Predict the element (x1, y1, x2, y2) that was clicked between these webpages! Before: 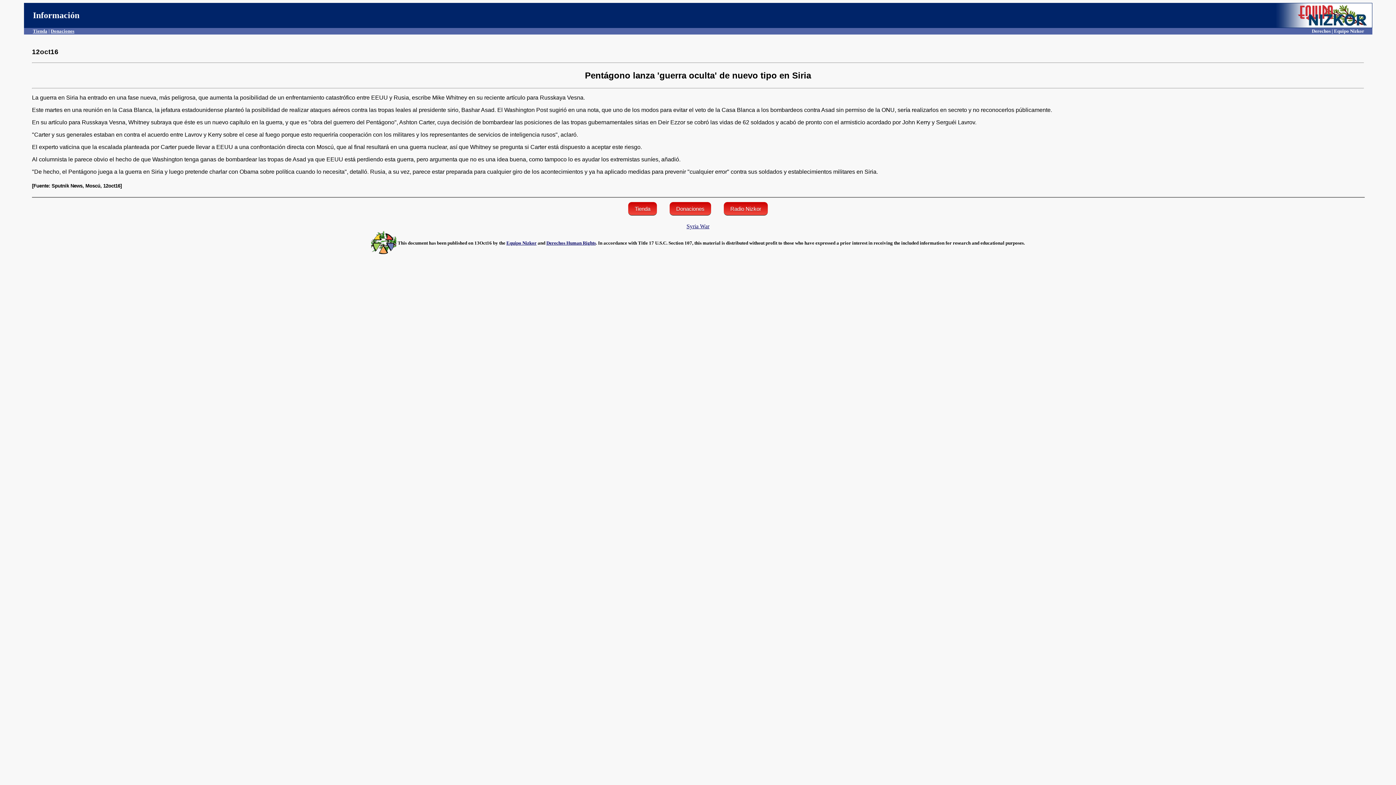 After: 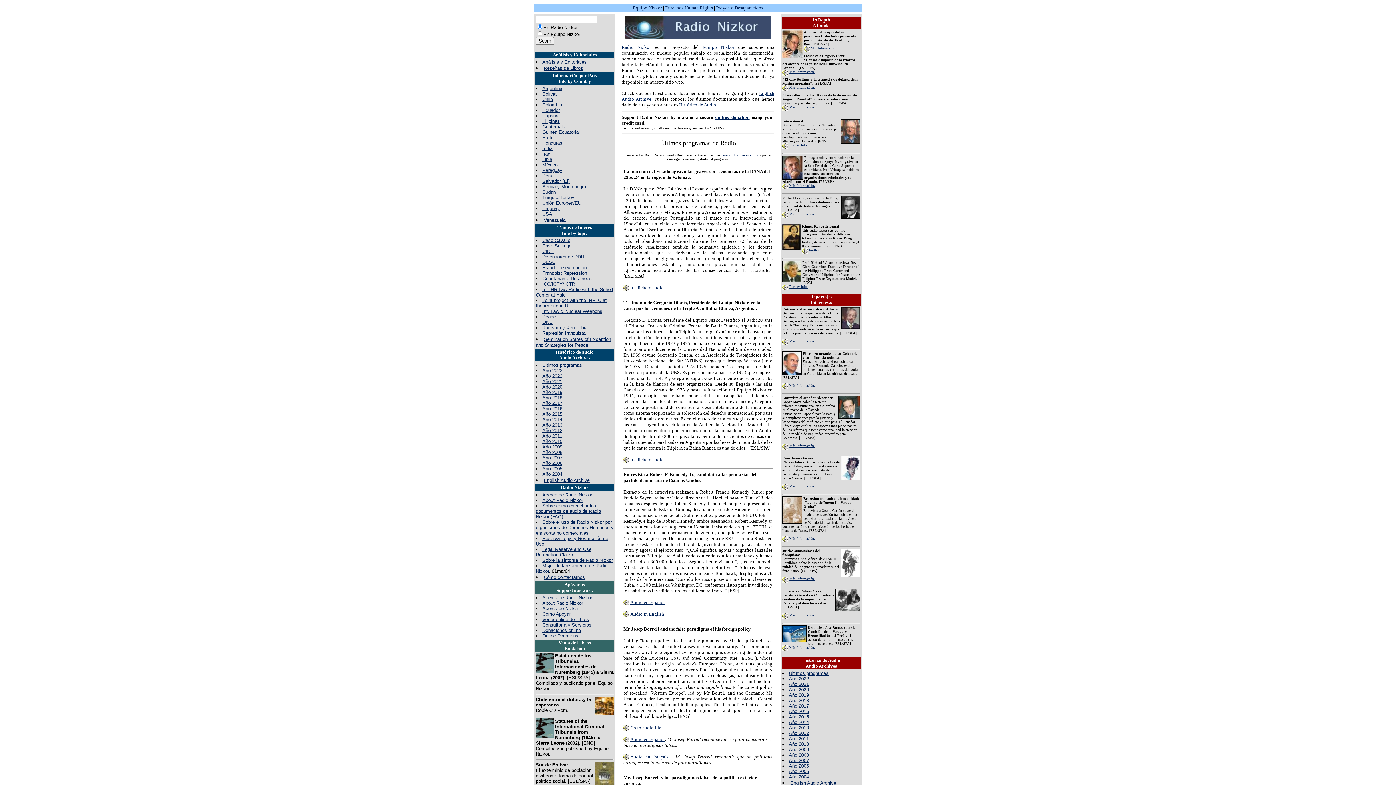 Action: bbox: (724, 202, 768, 215) label: Radio Nizkor